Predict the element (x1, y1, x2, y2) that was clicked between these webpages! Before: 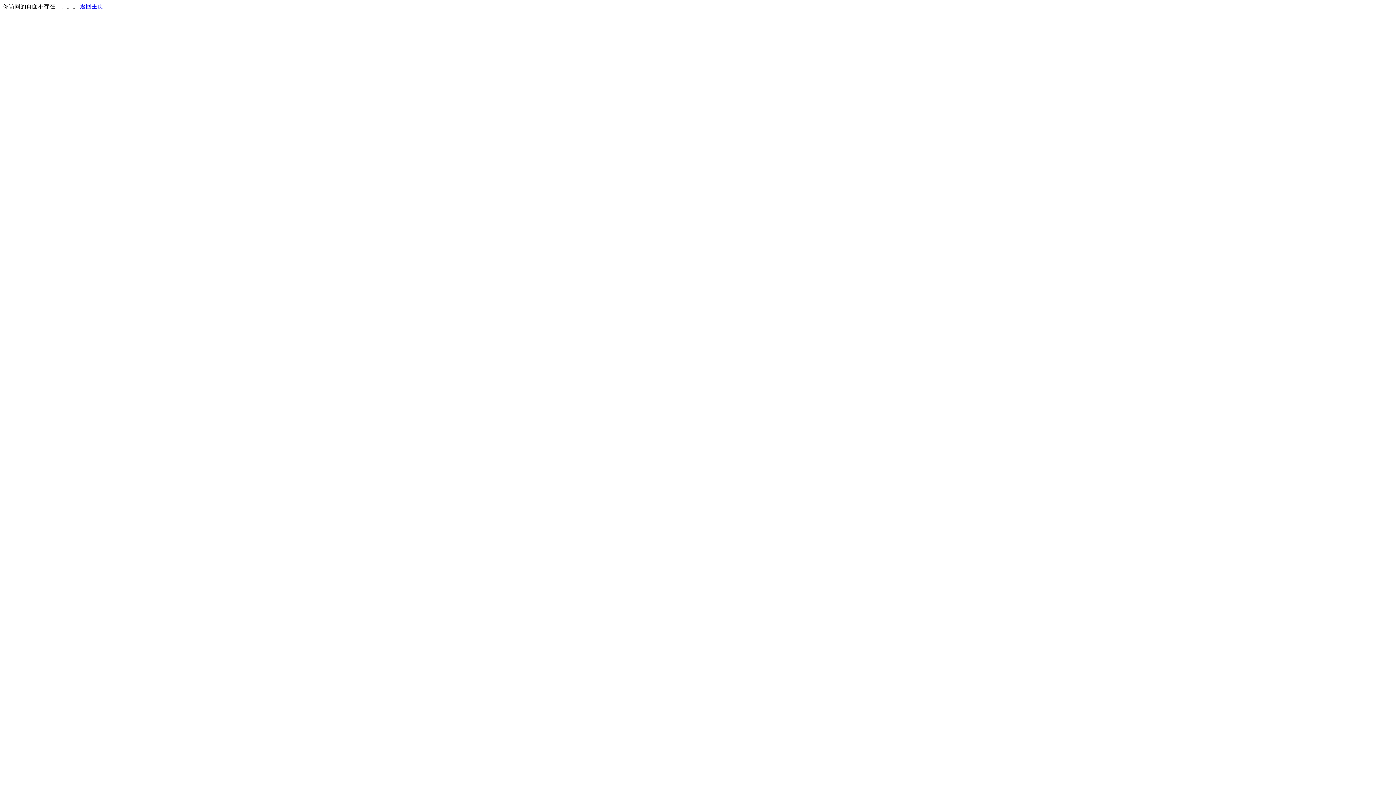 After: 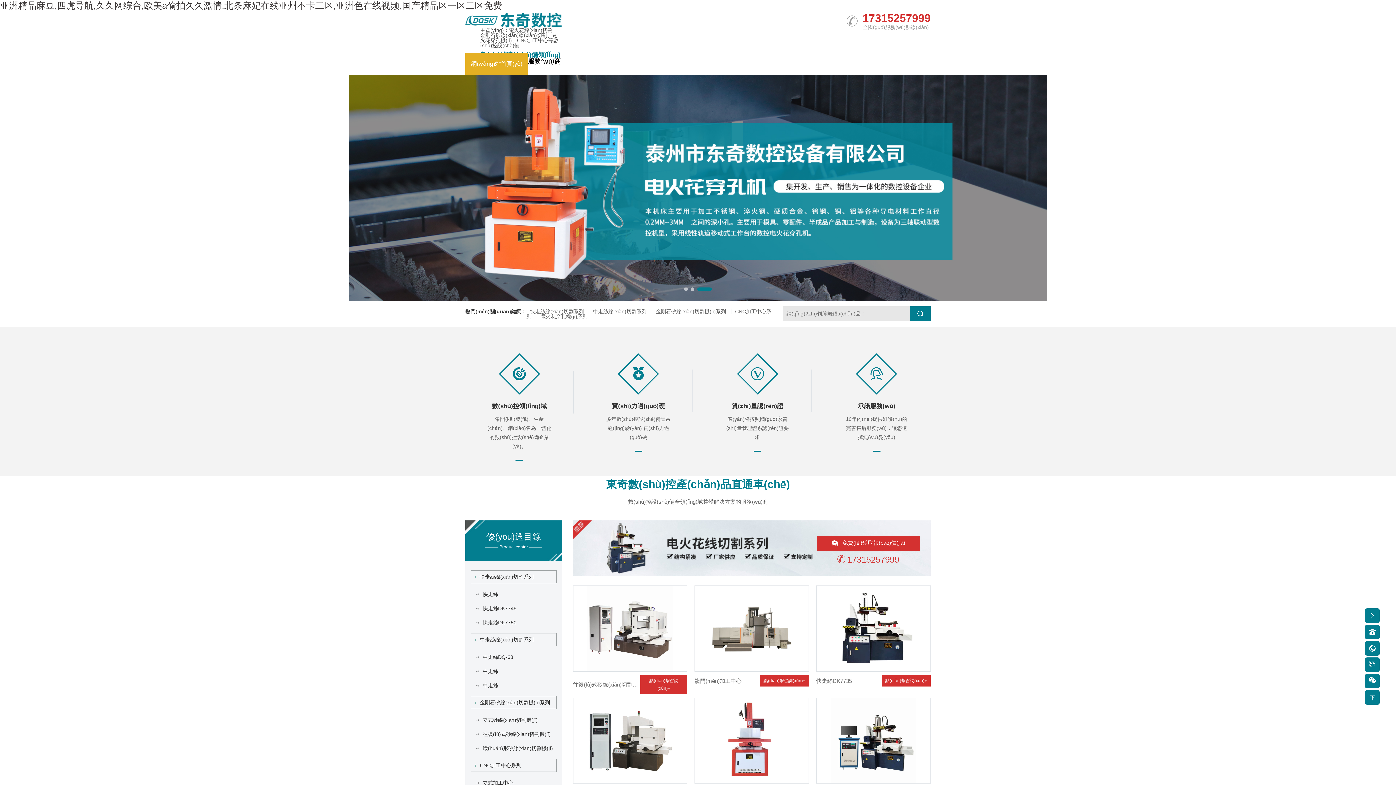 Action: label: 返回主页 bbox: (80, 3, 103, 9)